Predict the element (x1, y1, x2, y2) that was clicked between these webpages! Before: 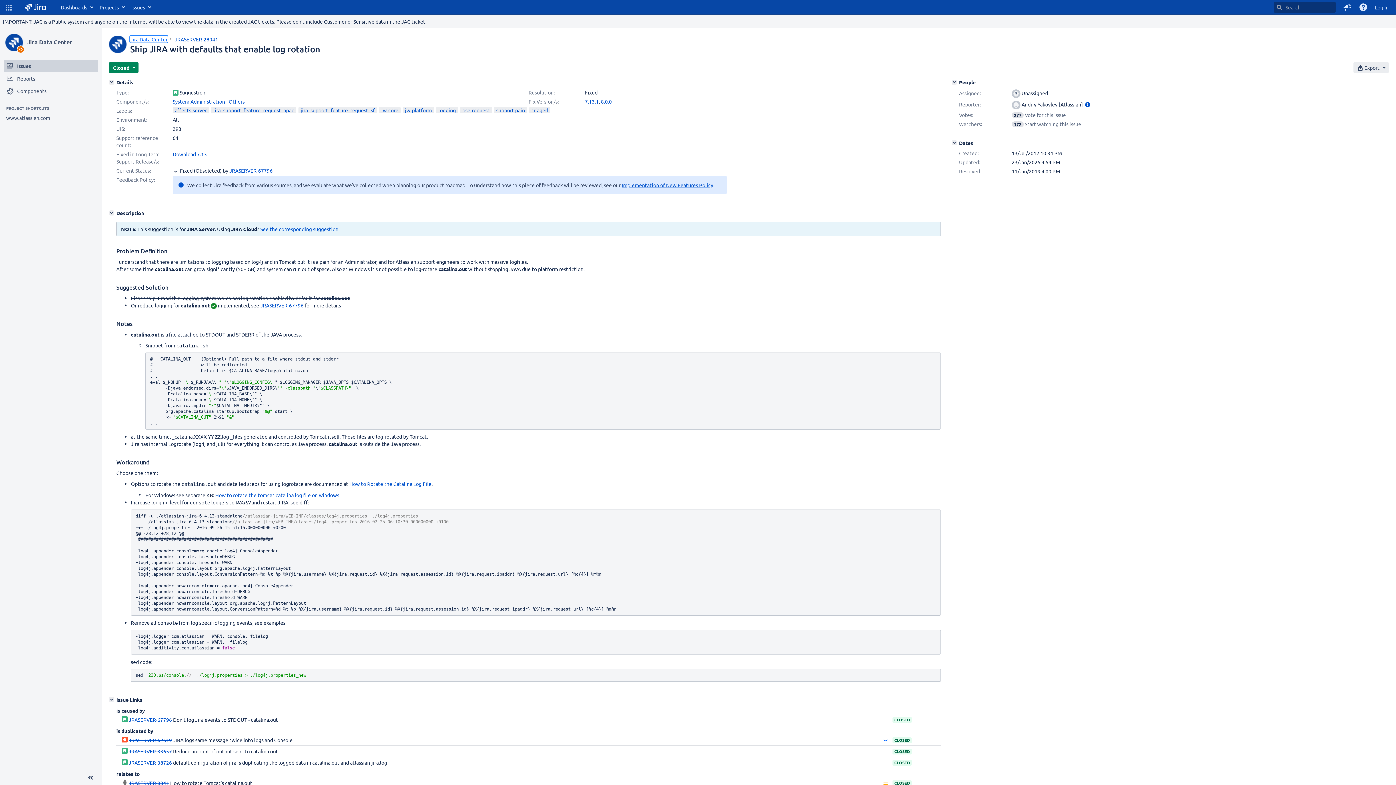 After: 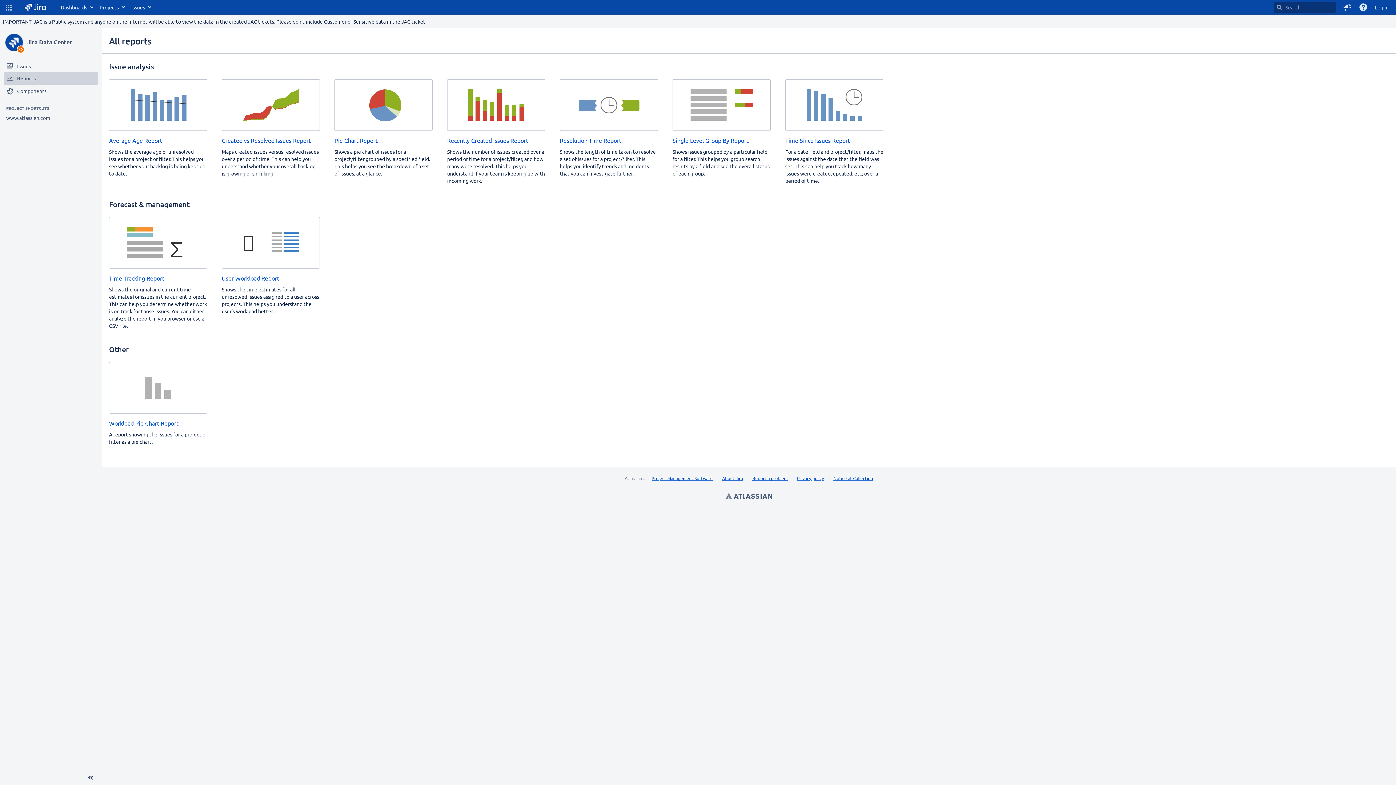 Action: label: Reports of Jira Data Center bbox: (3, 72, 98, 84)